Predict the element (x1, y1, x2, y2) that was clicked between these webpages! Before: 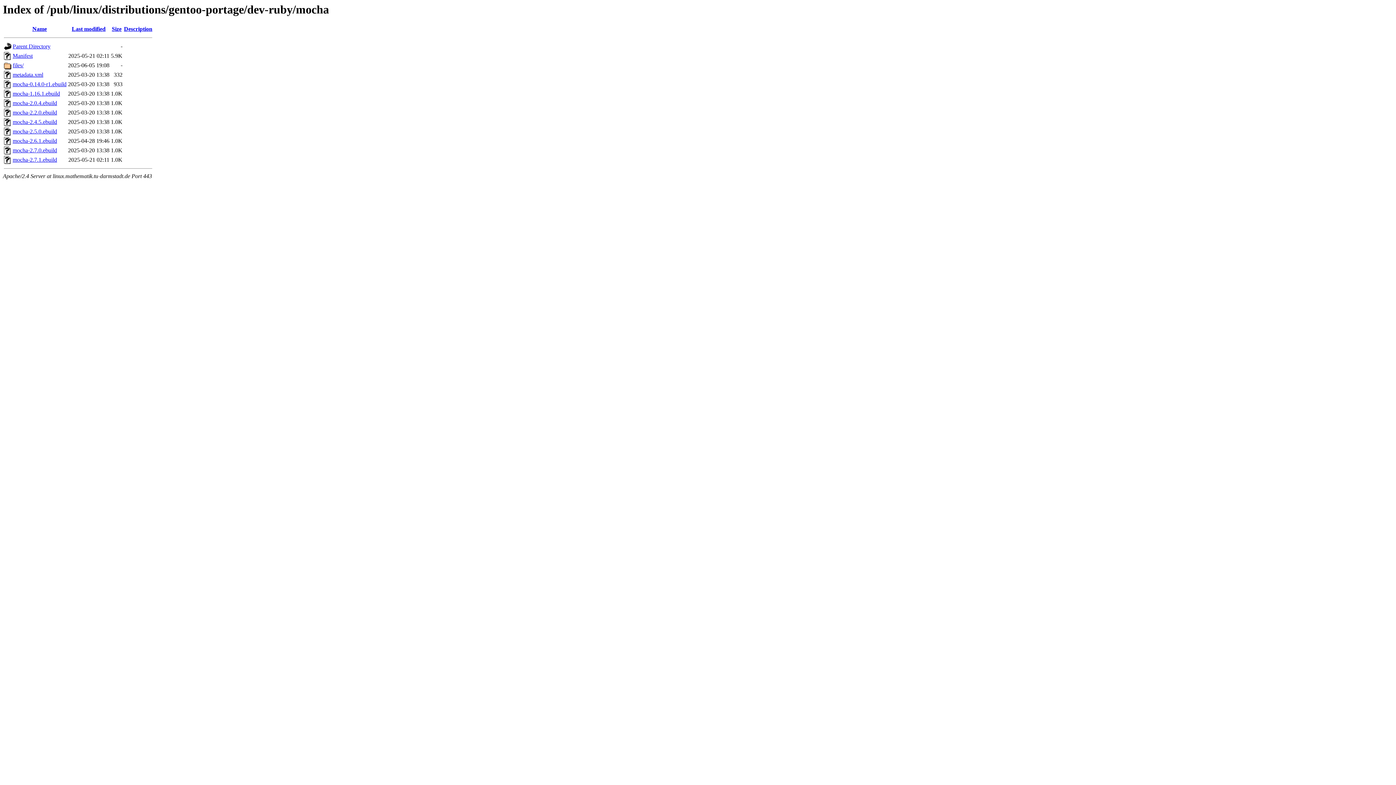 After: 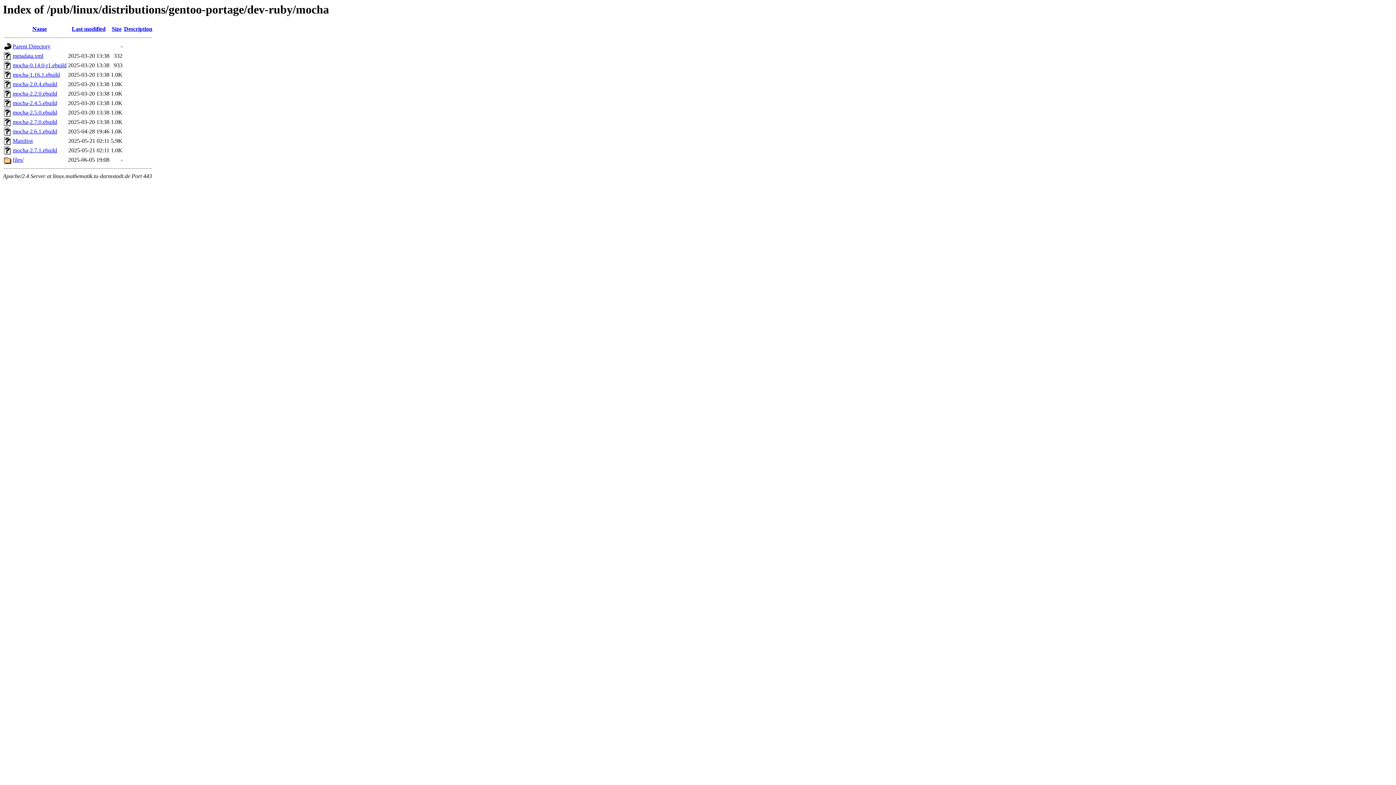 Action: bbox: (71, 25, 105, 32) label: Last modified